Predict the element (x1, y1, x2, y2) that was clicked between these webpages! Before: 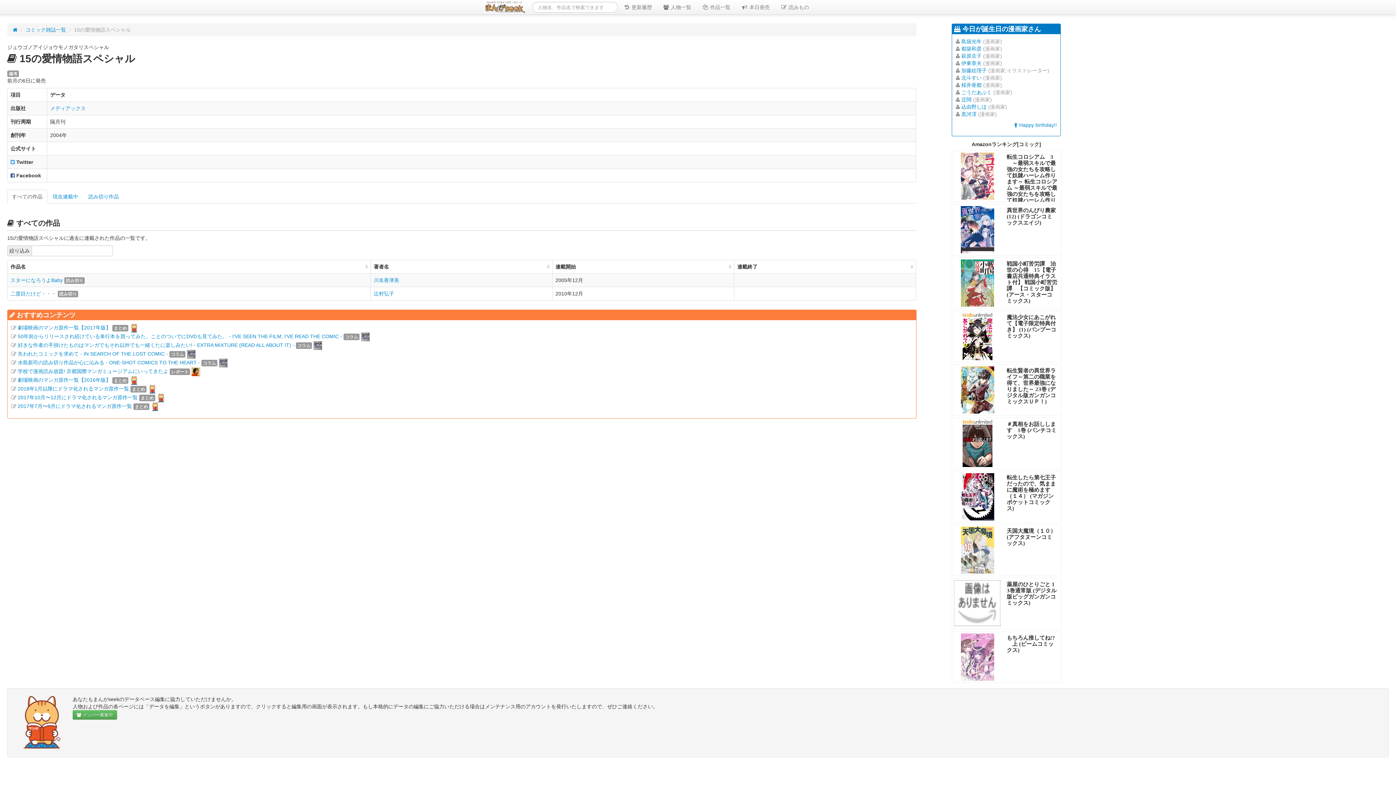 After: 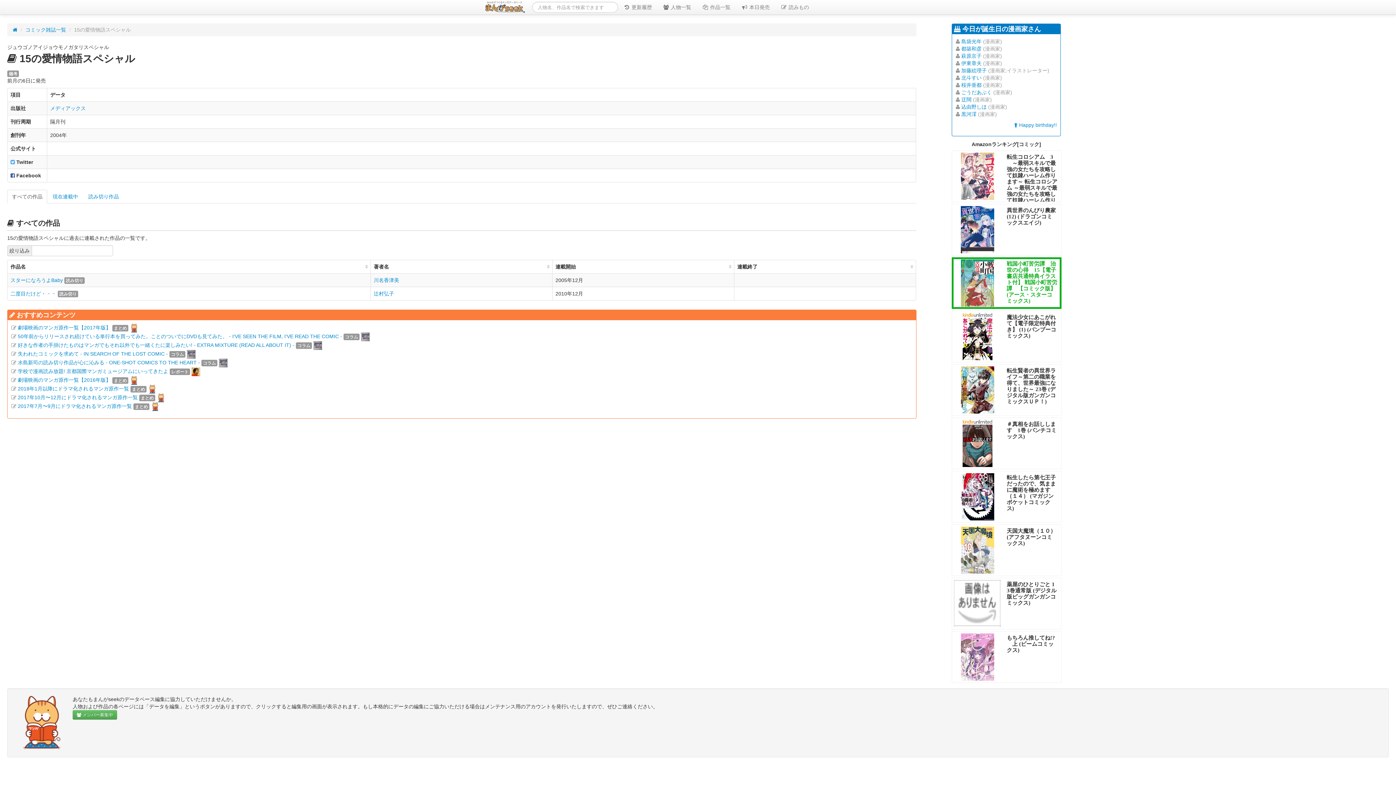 Action: bbox: (954, 259, 1001, 306)